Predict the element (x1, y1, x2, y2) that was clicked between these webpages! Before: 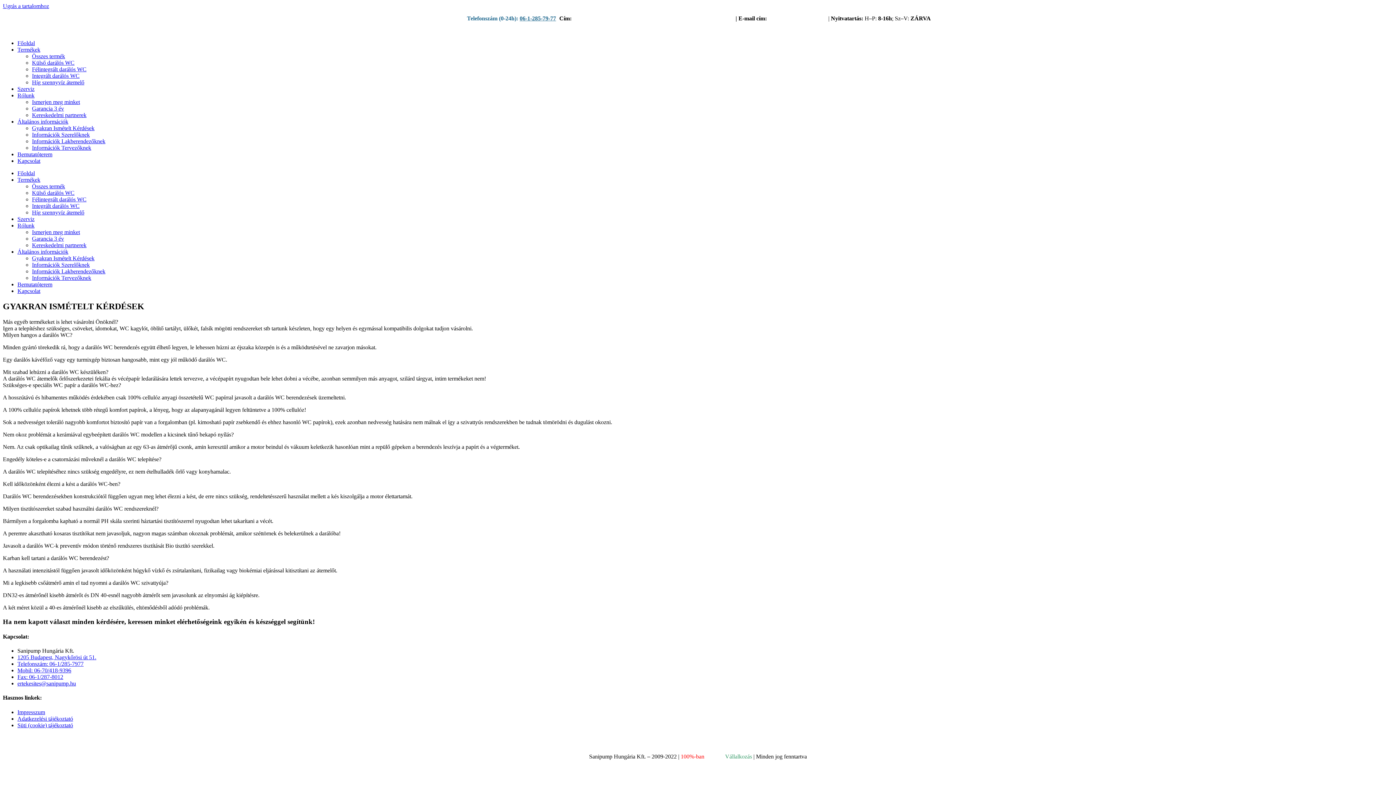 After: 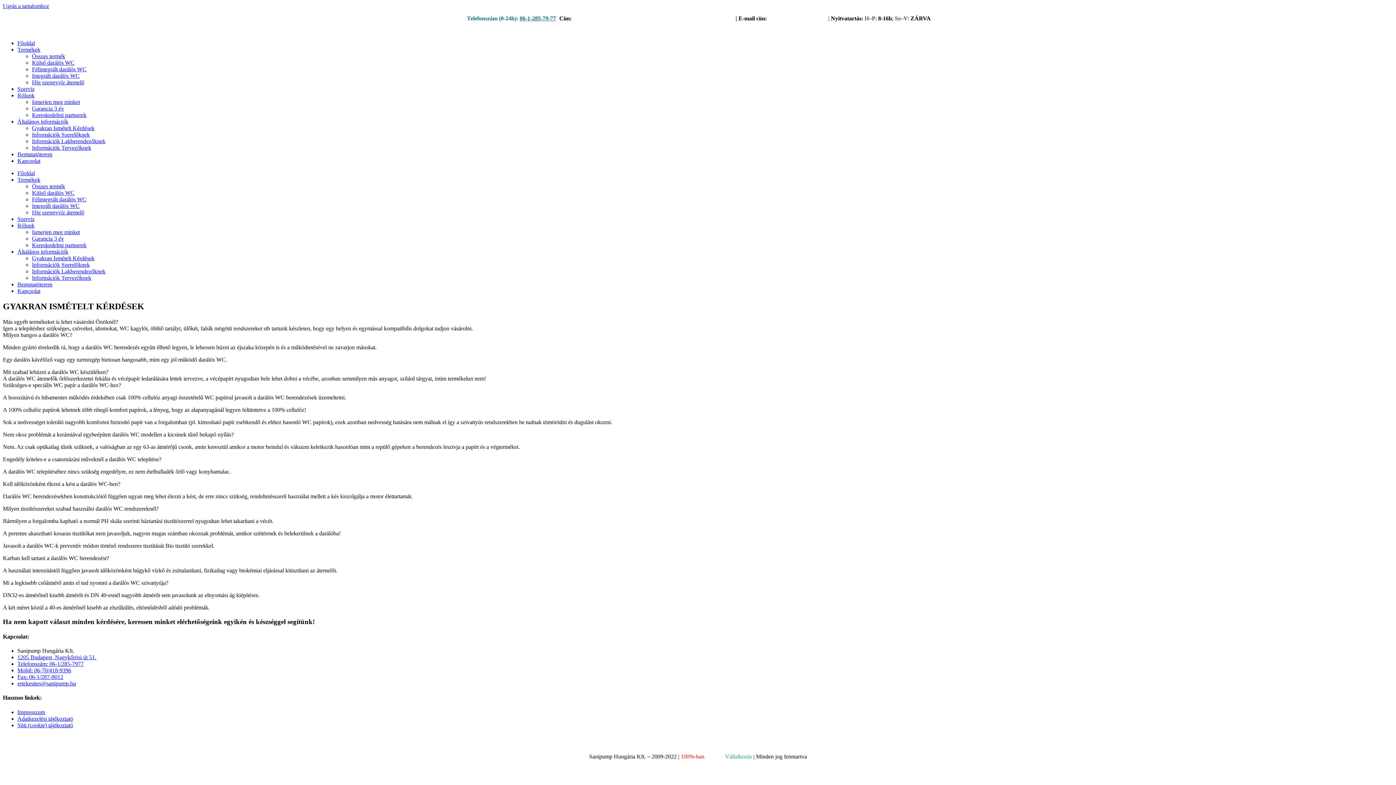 Action: label: ertekesites@sanipump.hu bbox: (17, 680, 76, 686)